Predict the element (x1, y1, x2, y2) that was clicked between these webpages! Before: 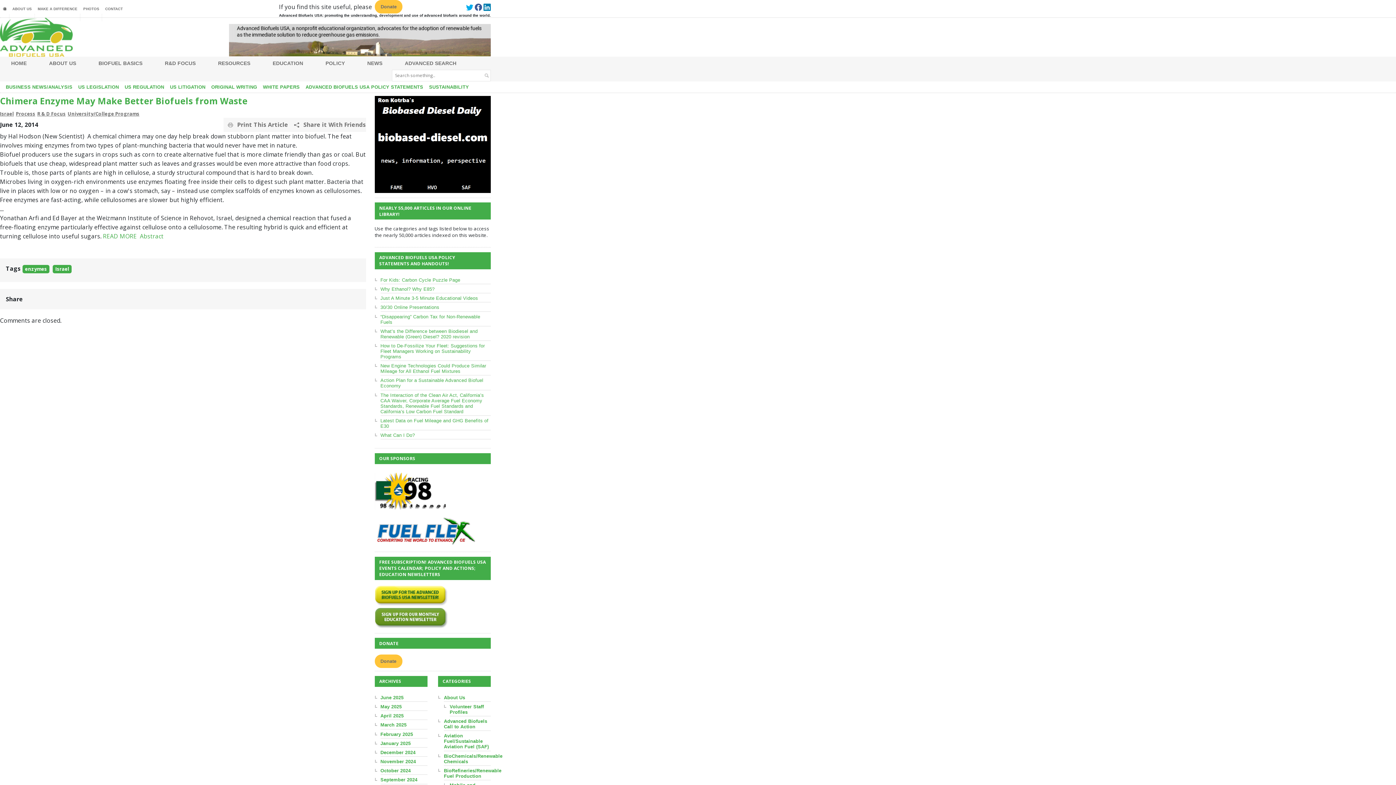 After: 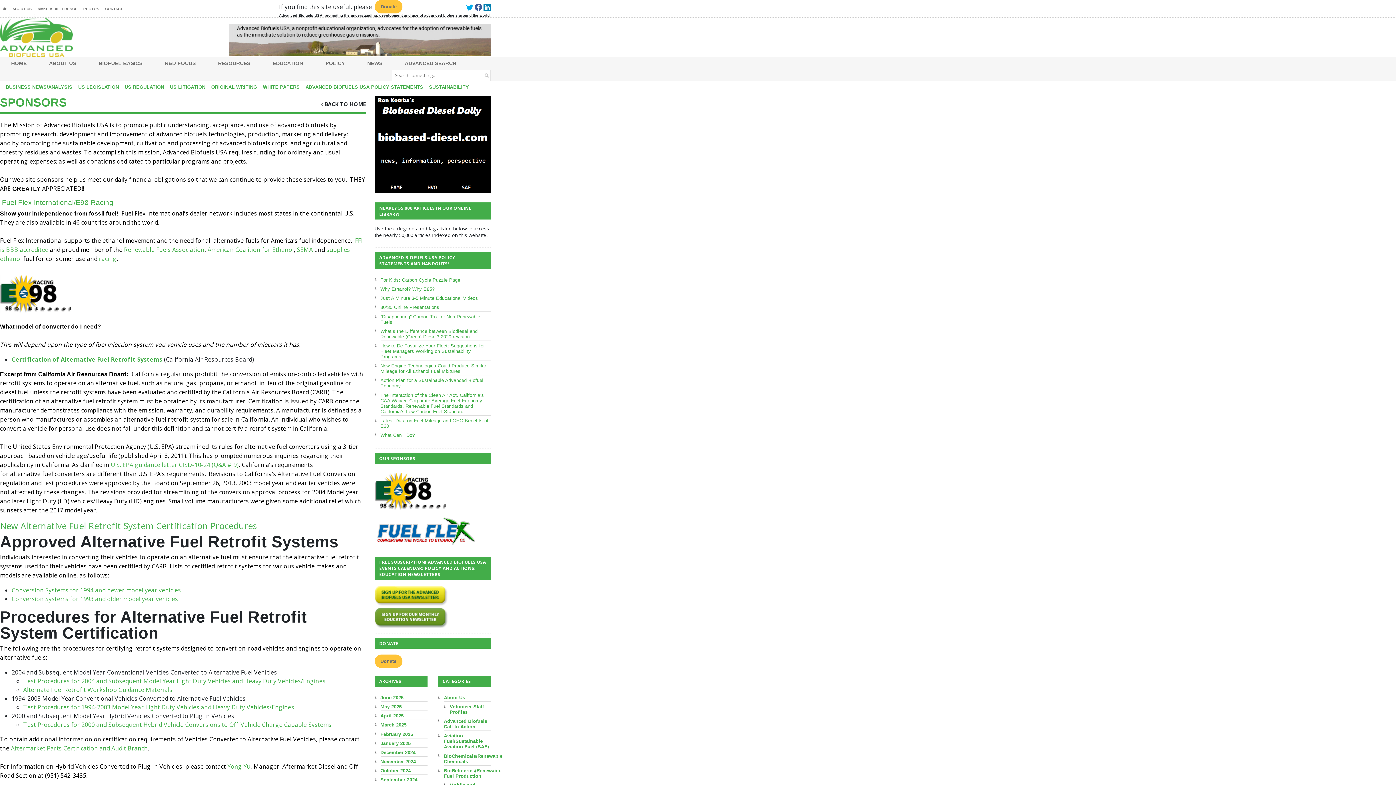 Action: bbox: (374, 549, 490, 626)